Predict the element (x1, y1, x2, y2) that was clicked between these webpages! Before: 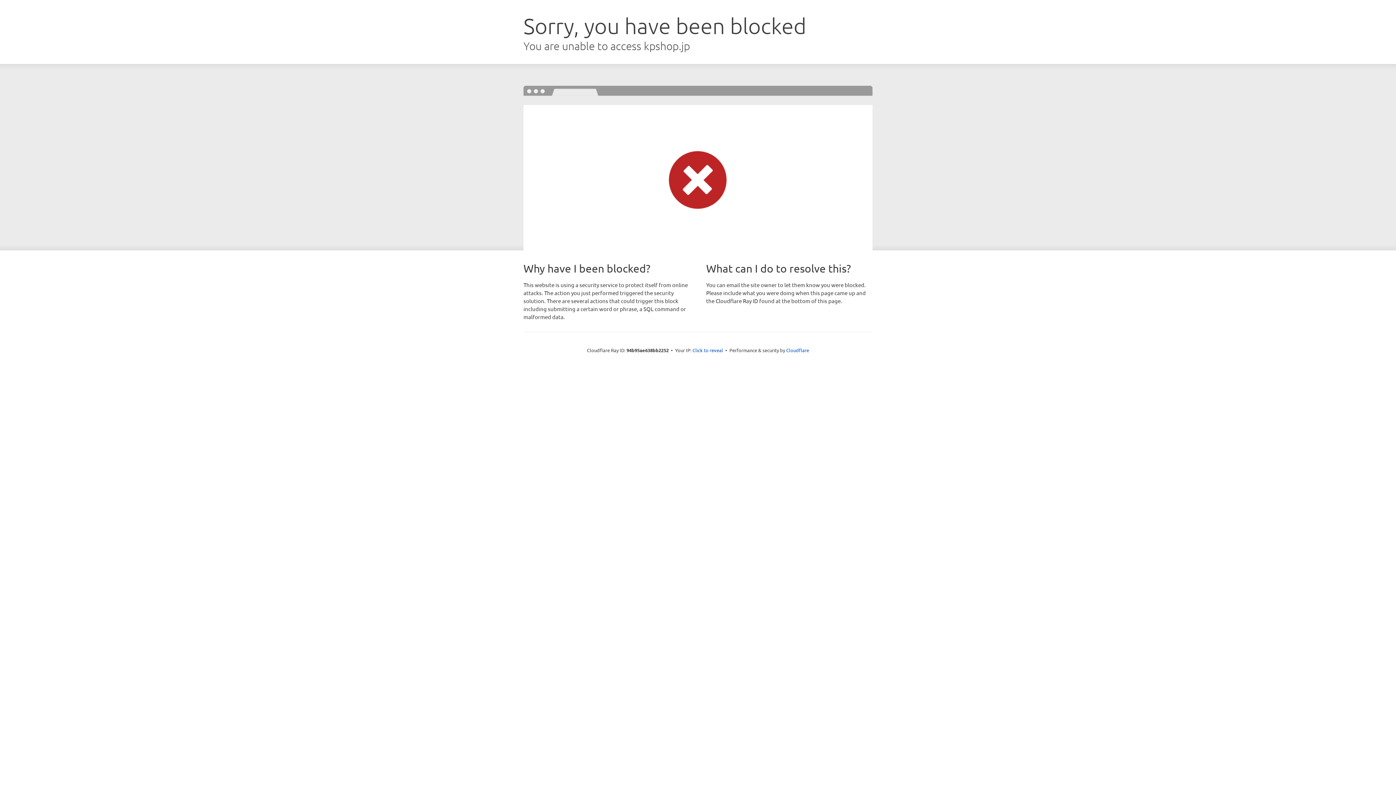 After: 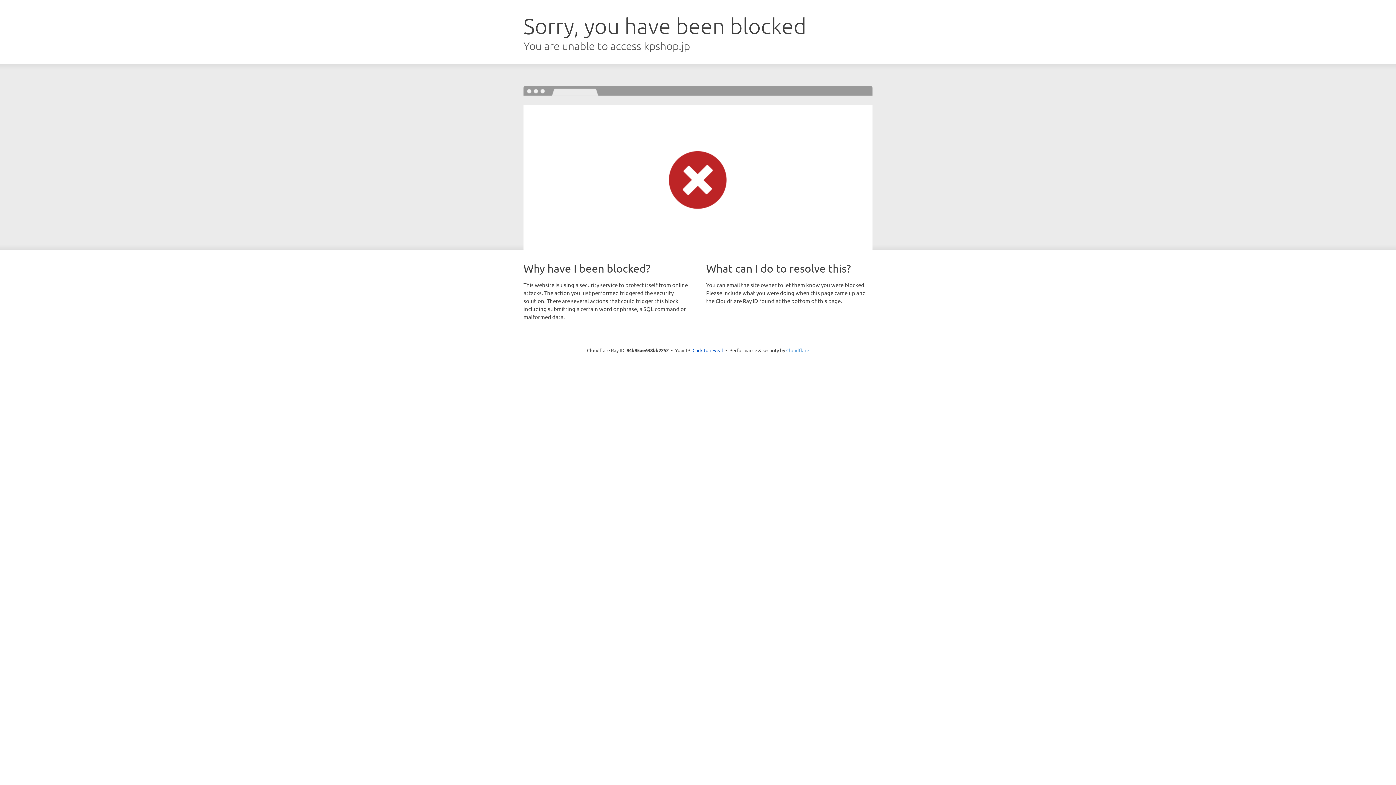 Action: label: Cloudflare bbox: (786, 347, 809, 353)